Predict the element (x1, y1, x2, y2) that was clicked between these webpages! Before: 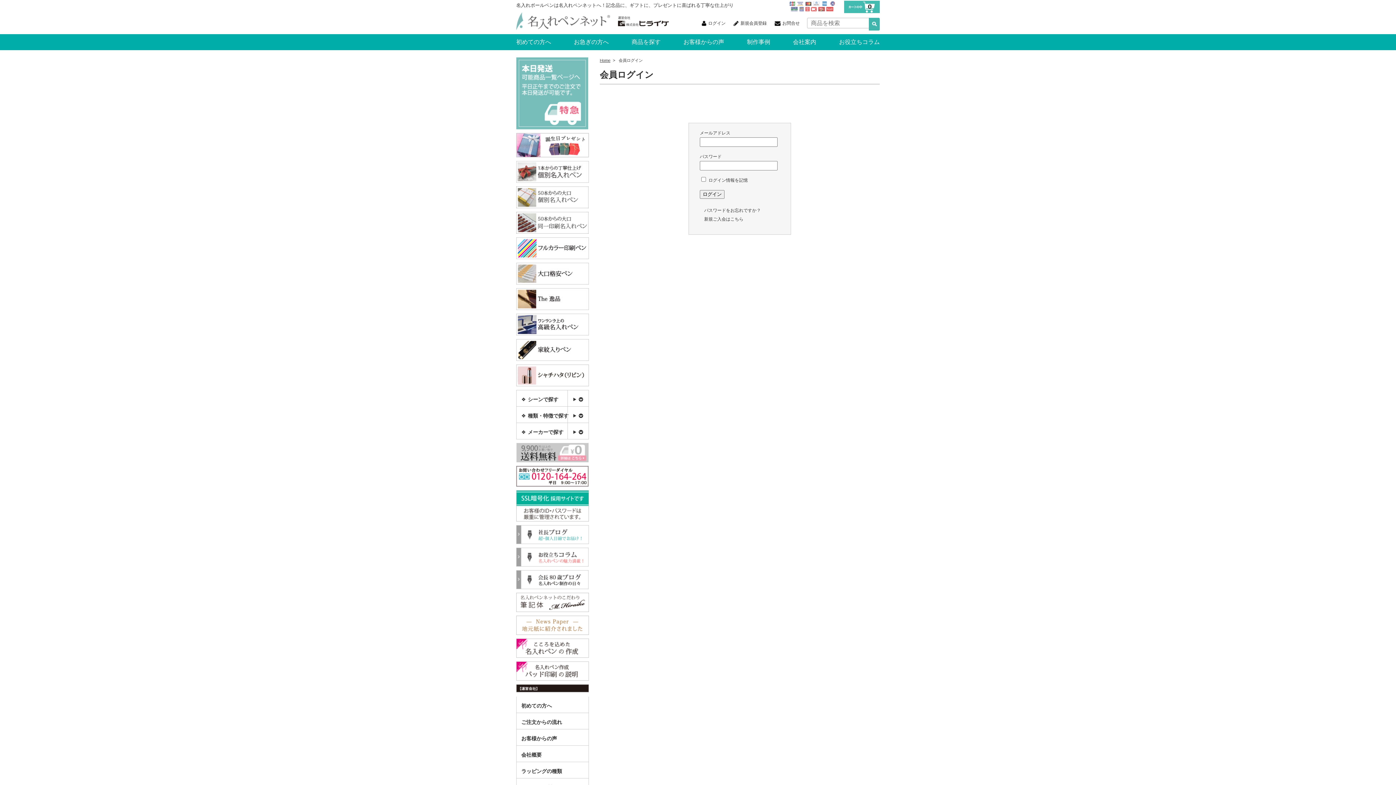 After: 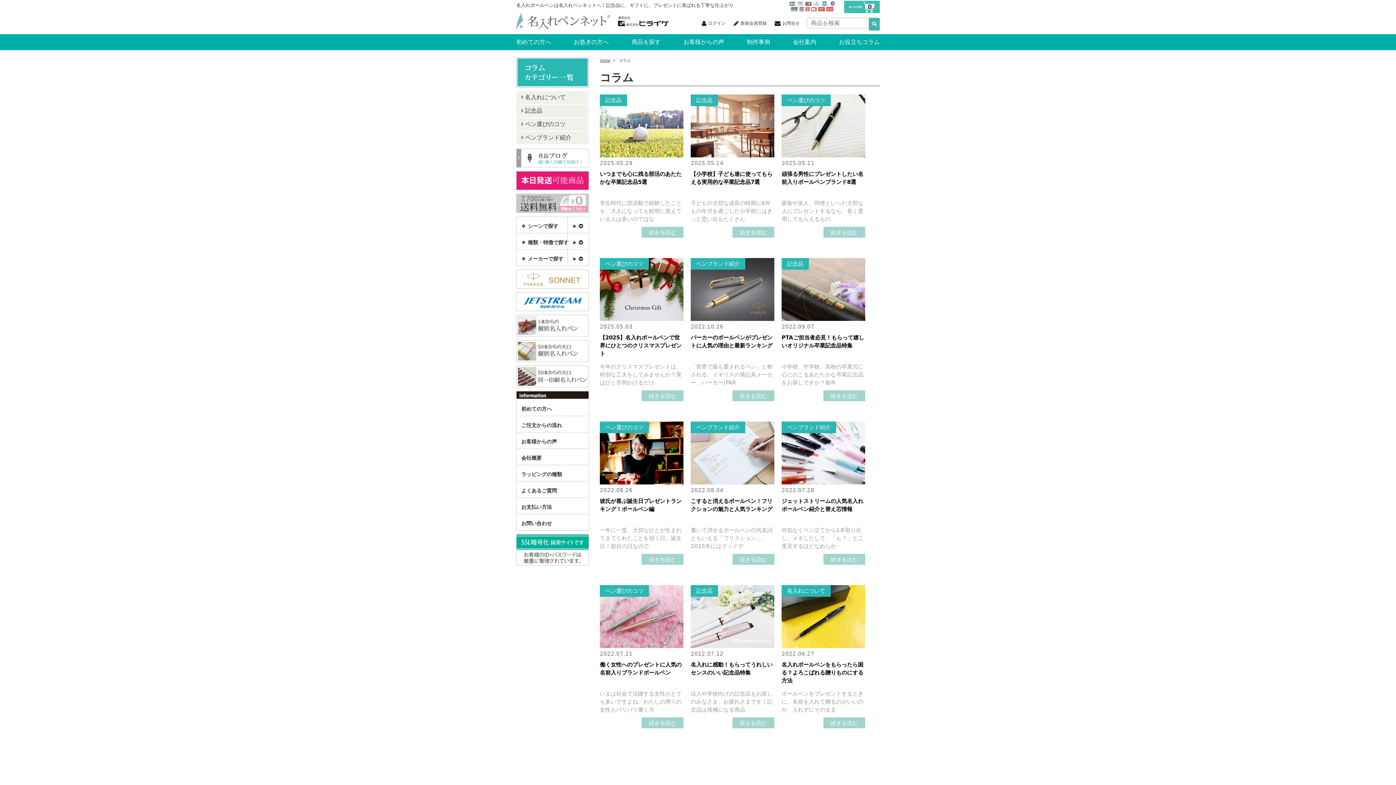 Action: label: お役立ちコラム bbox: (839, 38, 879, 52)